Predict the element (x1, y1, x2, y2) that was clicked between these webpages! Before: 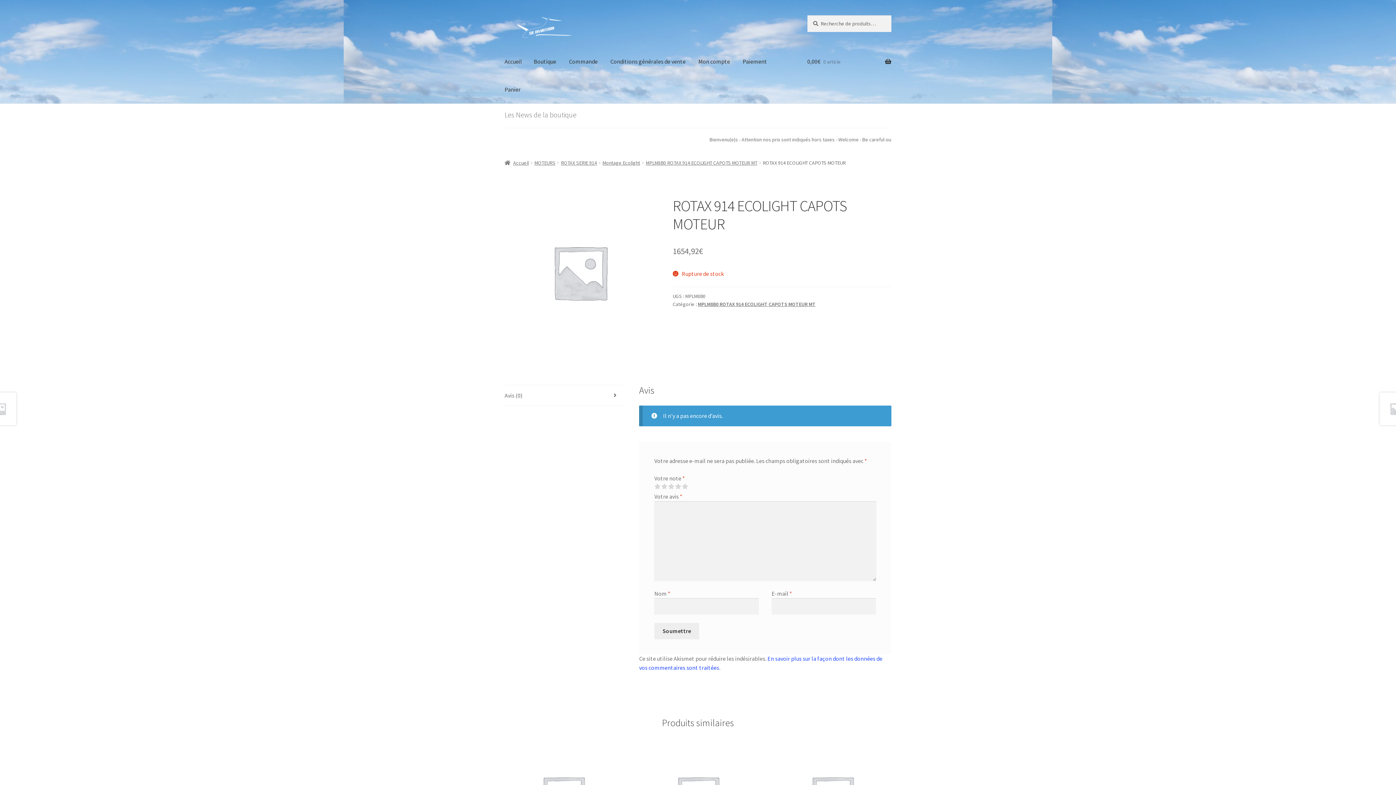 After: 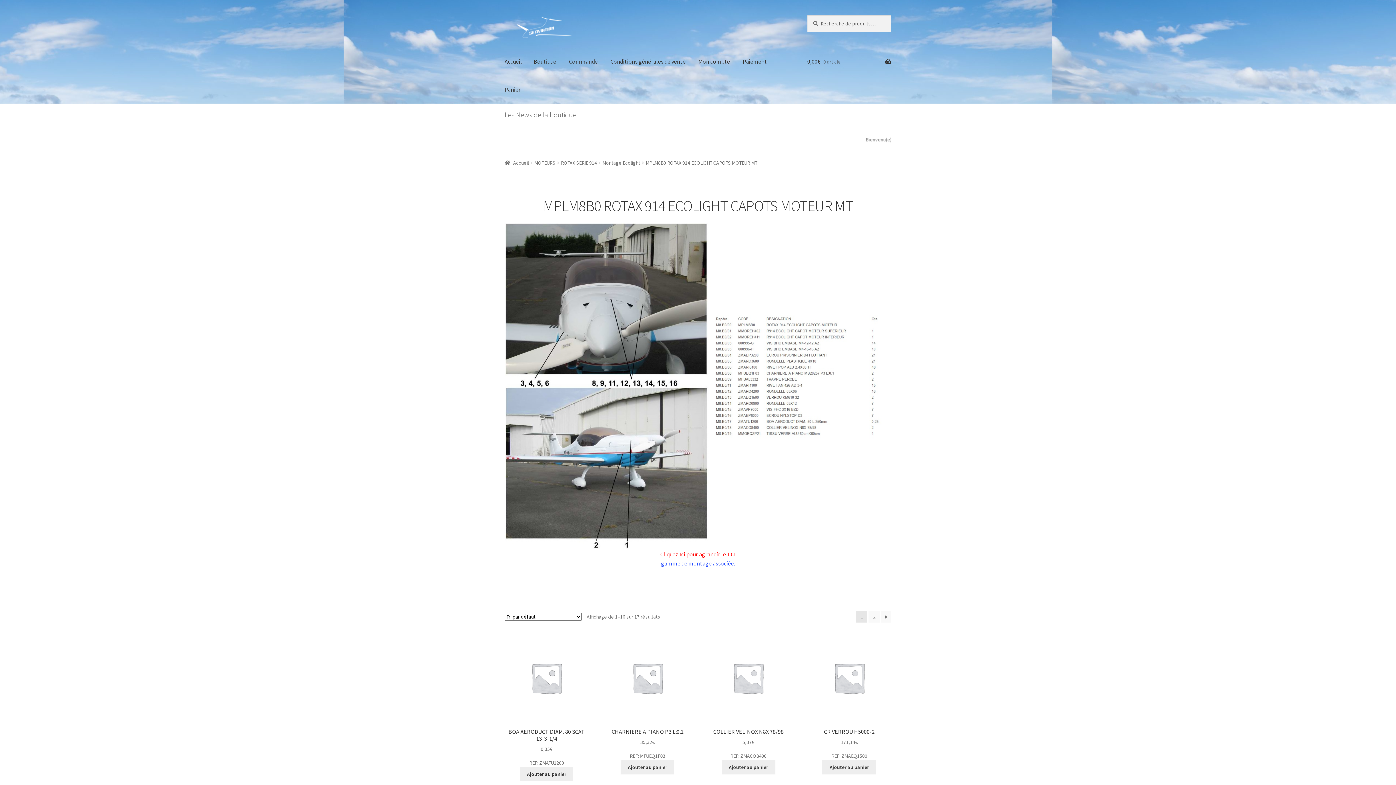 Action: label: MPLM8B0 ROTAX 914 ECOLIGHT CAPOTS MOTEUR MT bbox: (698, 301, 815, 307)